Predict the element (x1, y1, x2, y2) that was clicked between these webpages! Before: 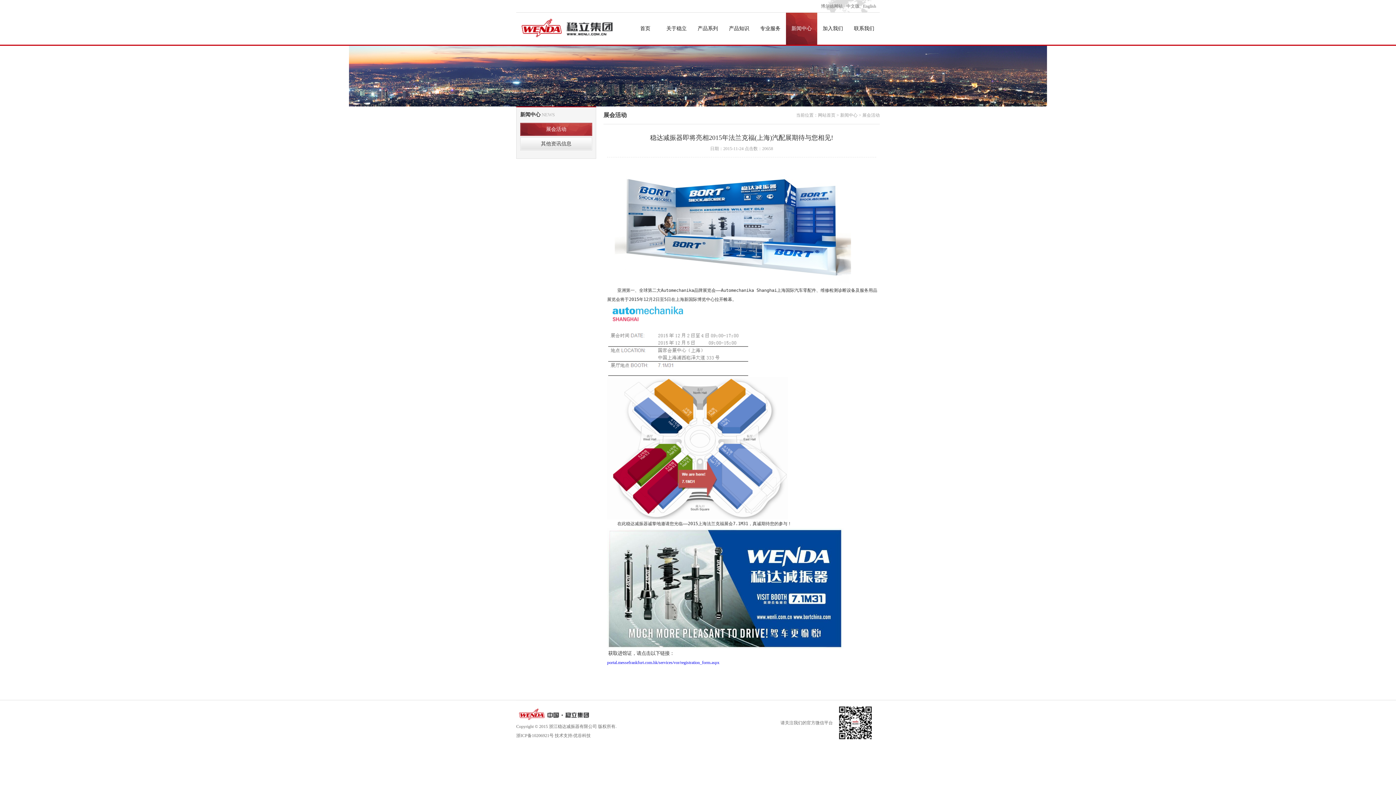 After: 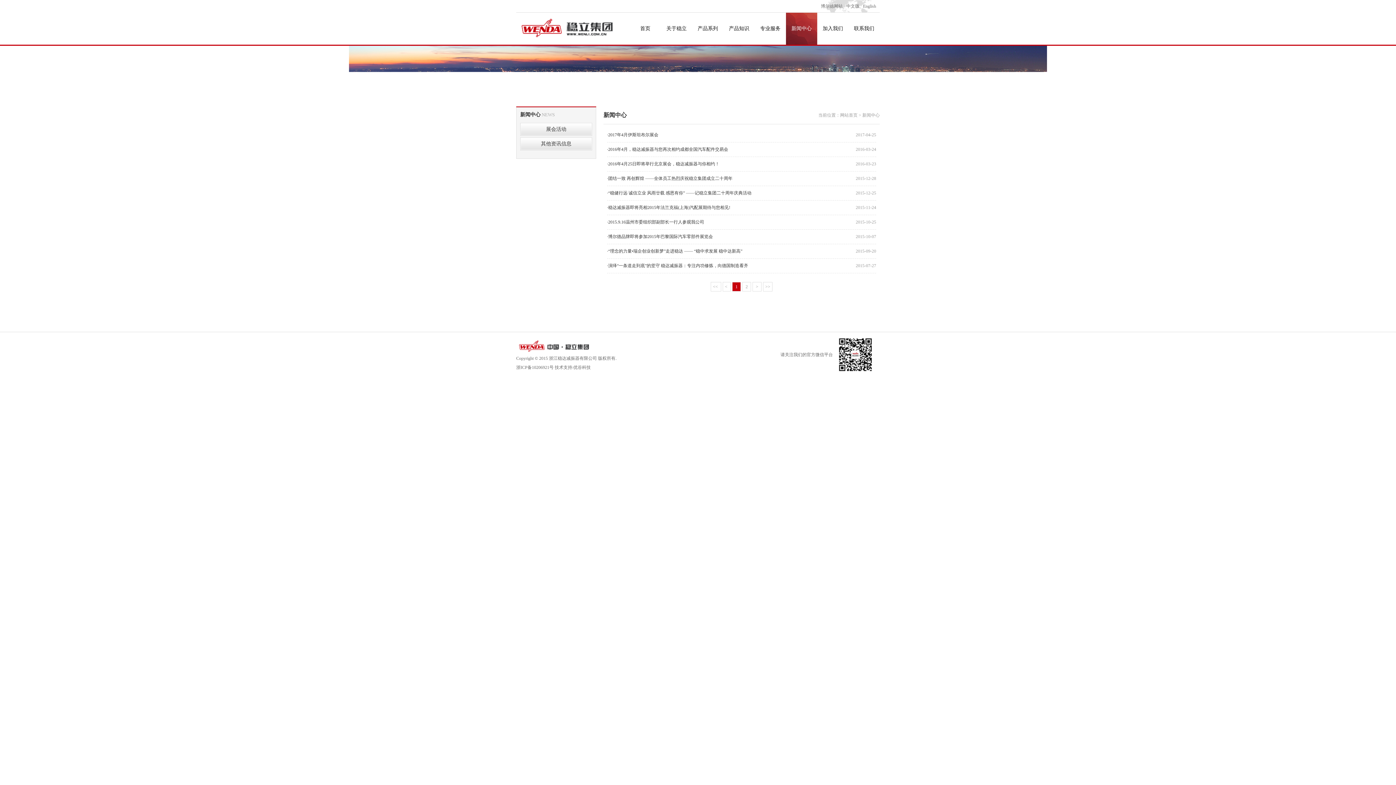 Action: bbox: (786, 12, 817, 44) label: 新闻中心